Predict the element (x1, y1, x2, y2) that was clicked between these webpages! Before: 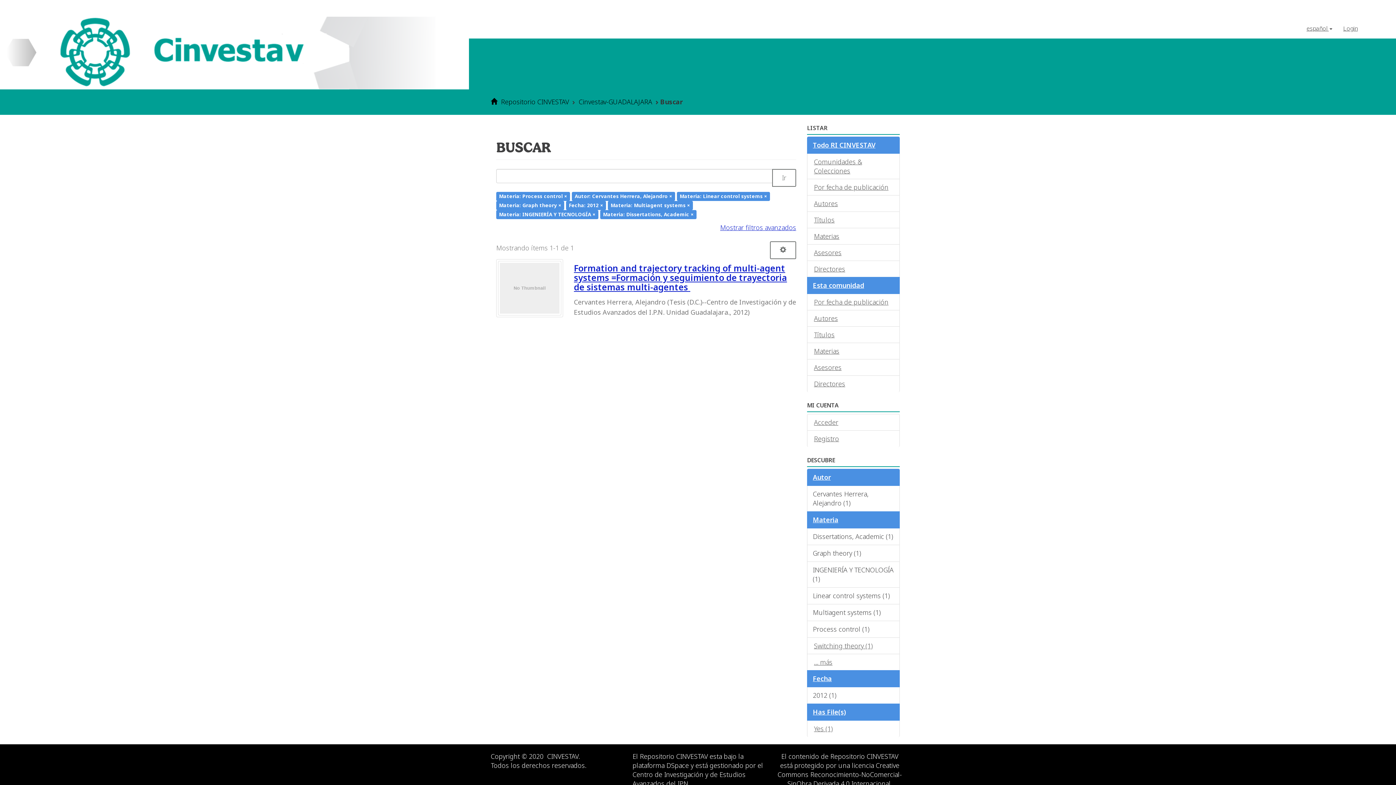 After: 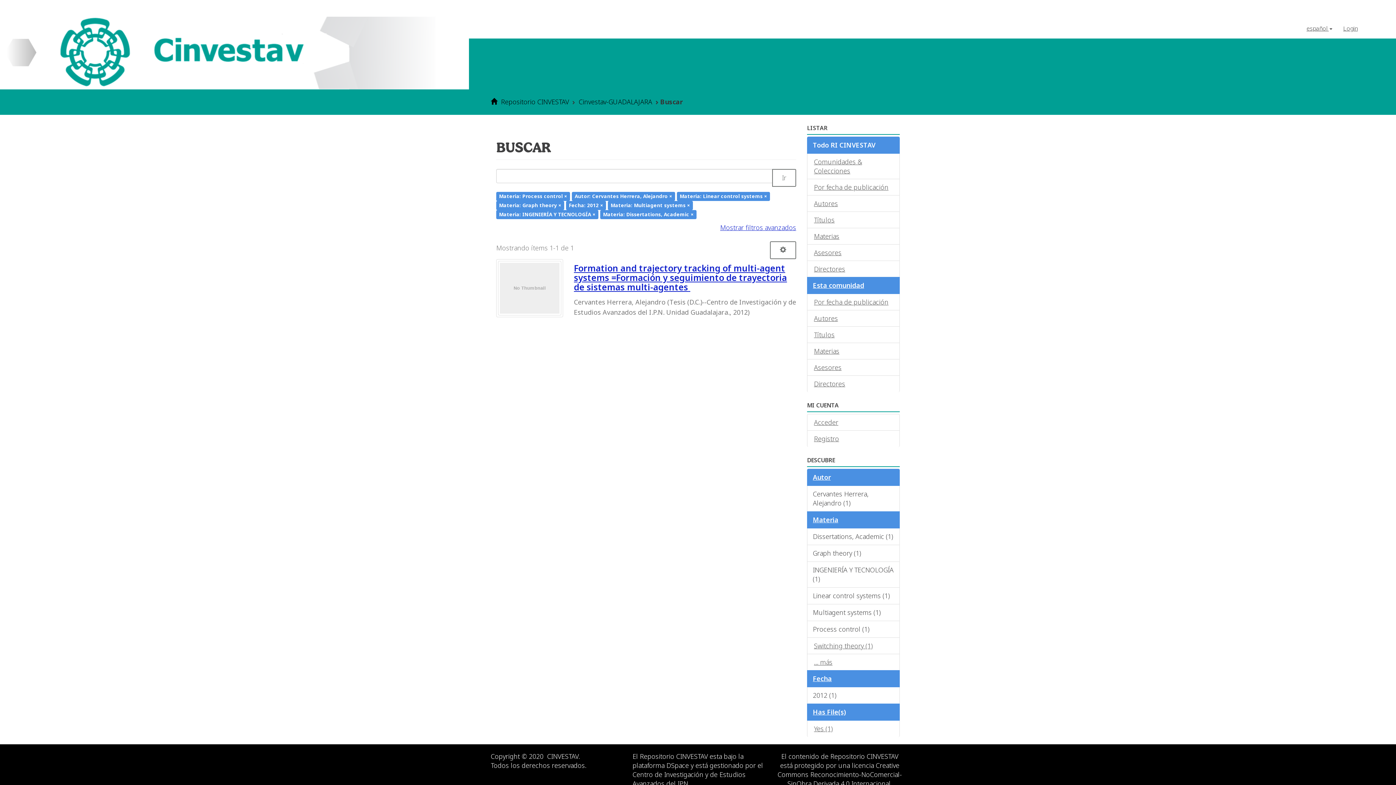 Action: bbox: (807, 136, 900, 153) label: Todo RI CINVESTAV